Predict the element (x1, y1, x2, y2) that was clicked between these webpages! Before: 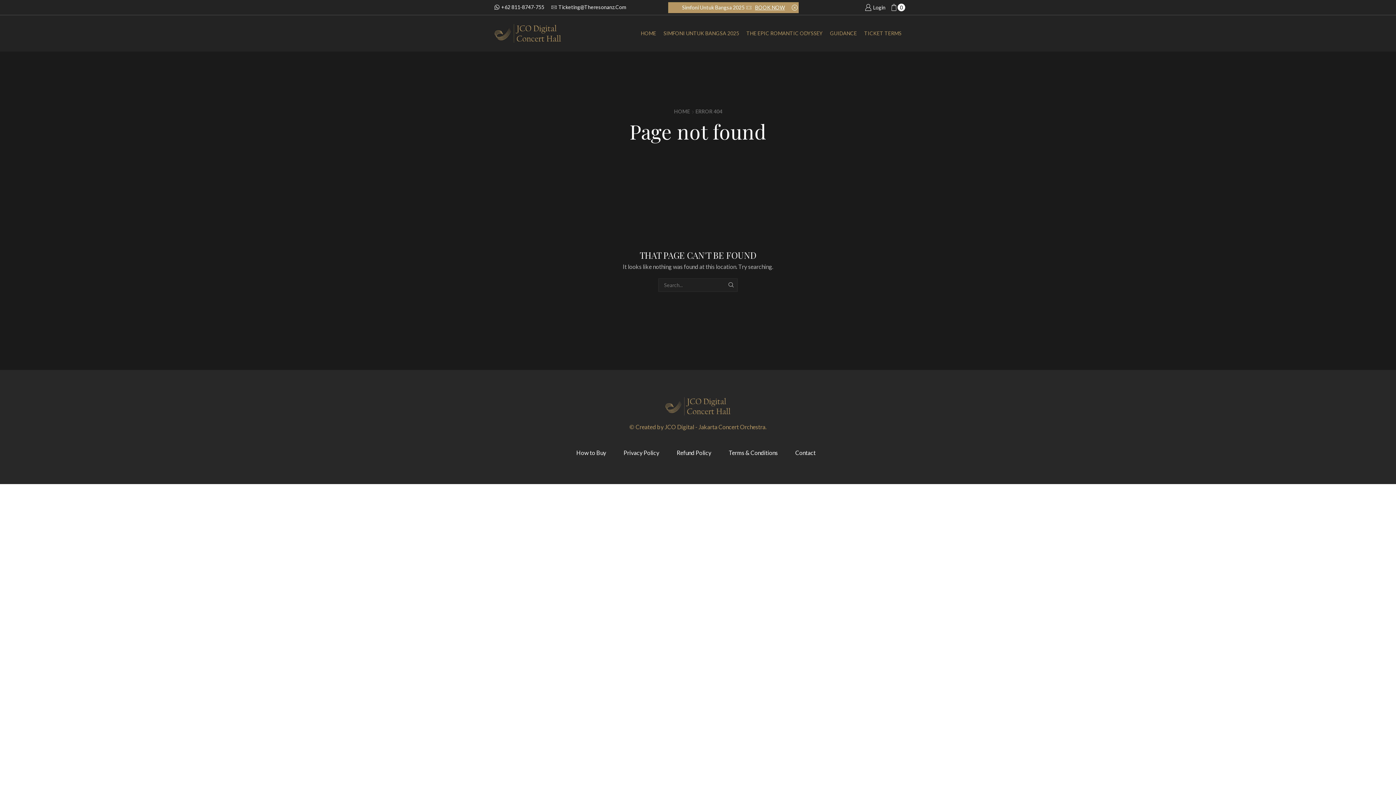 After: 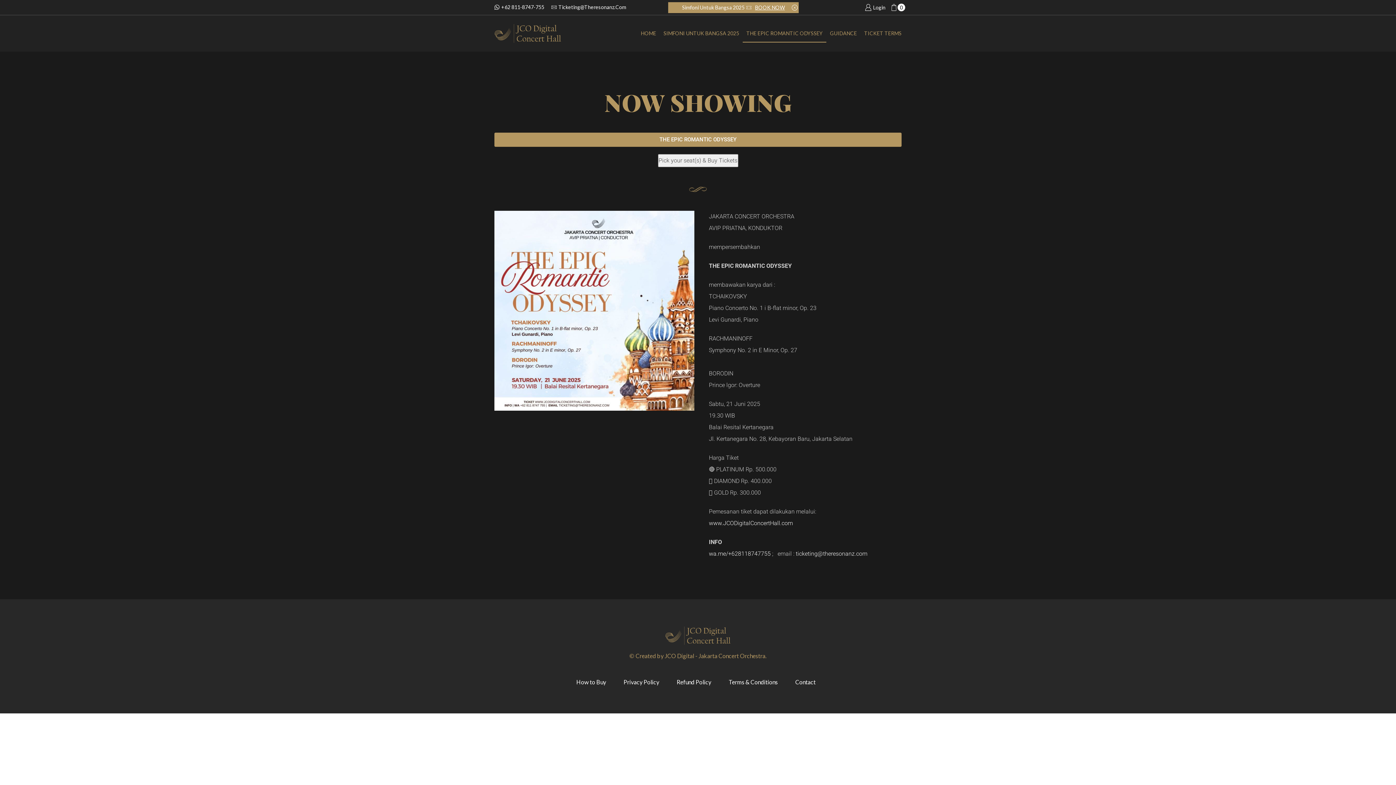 Action: bbox: (742, 24, 826, 42) label: THE EPIC ROMANTIC ODYSSEY